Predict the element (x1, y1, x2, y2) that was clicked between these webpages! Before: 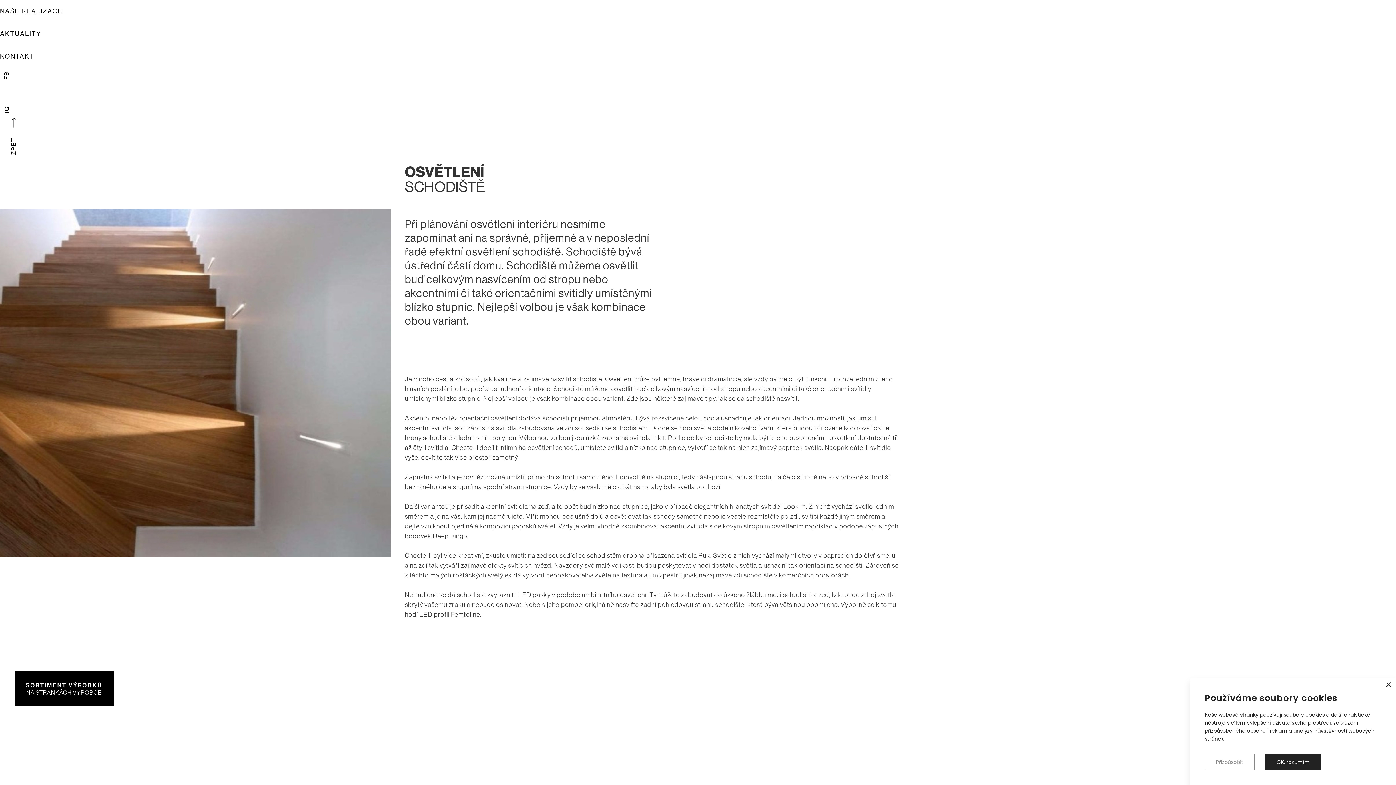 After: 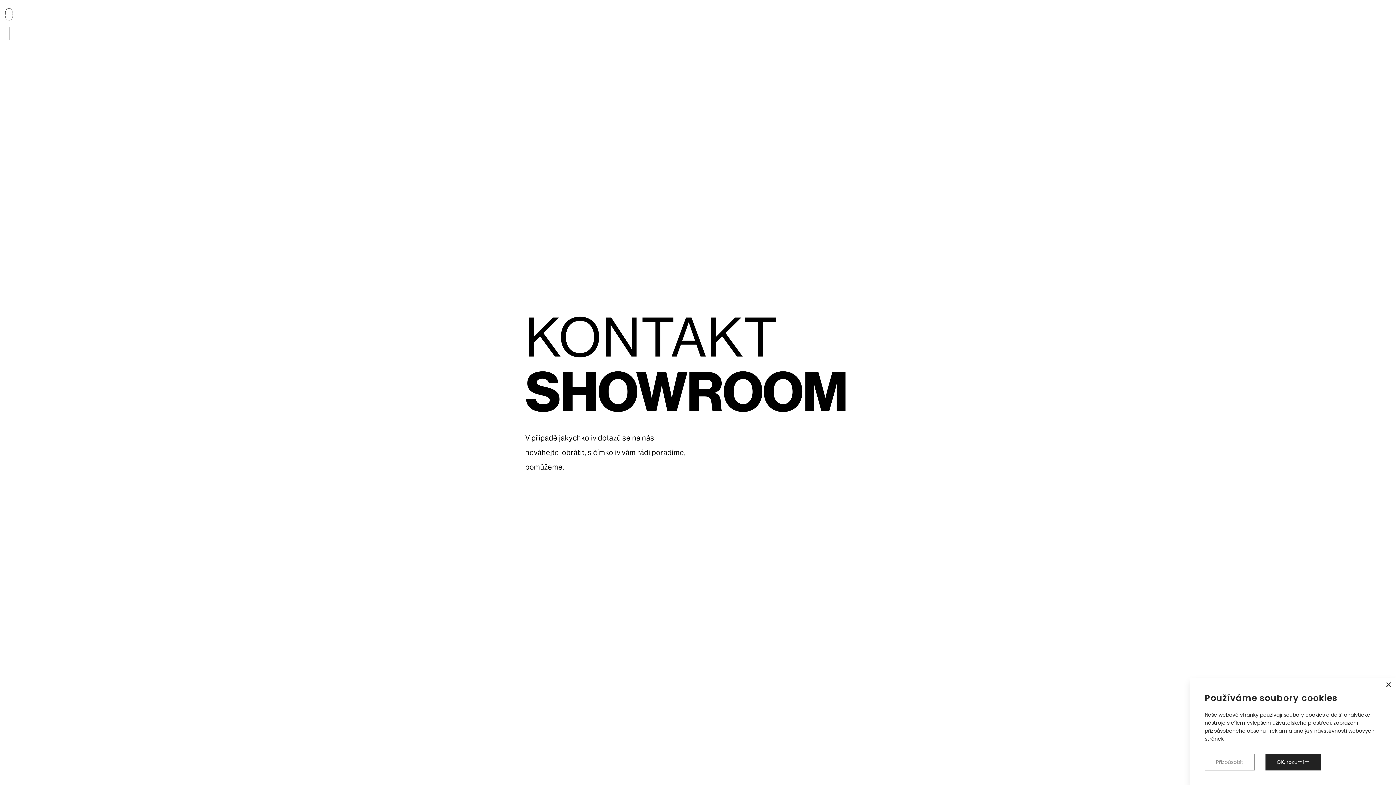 Action: label: KONTAKT bbox: (0, 45, 34, 67)